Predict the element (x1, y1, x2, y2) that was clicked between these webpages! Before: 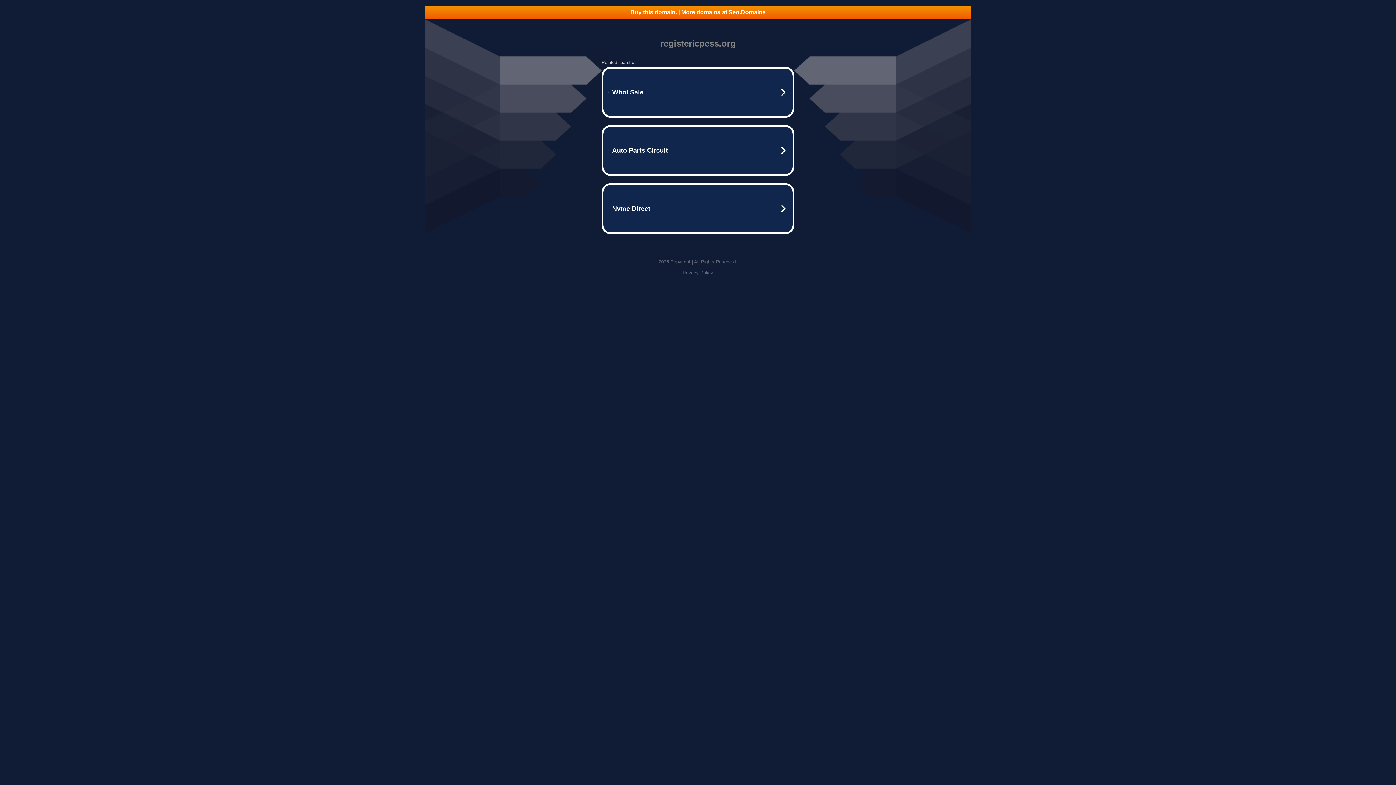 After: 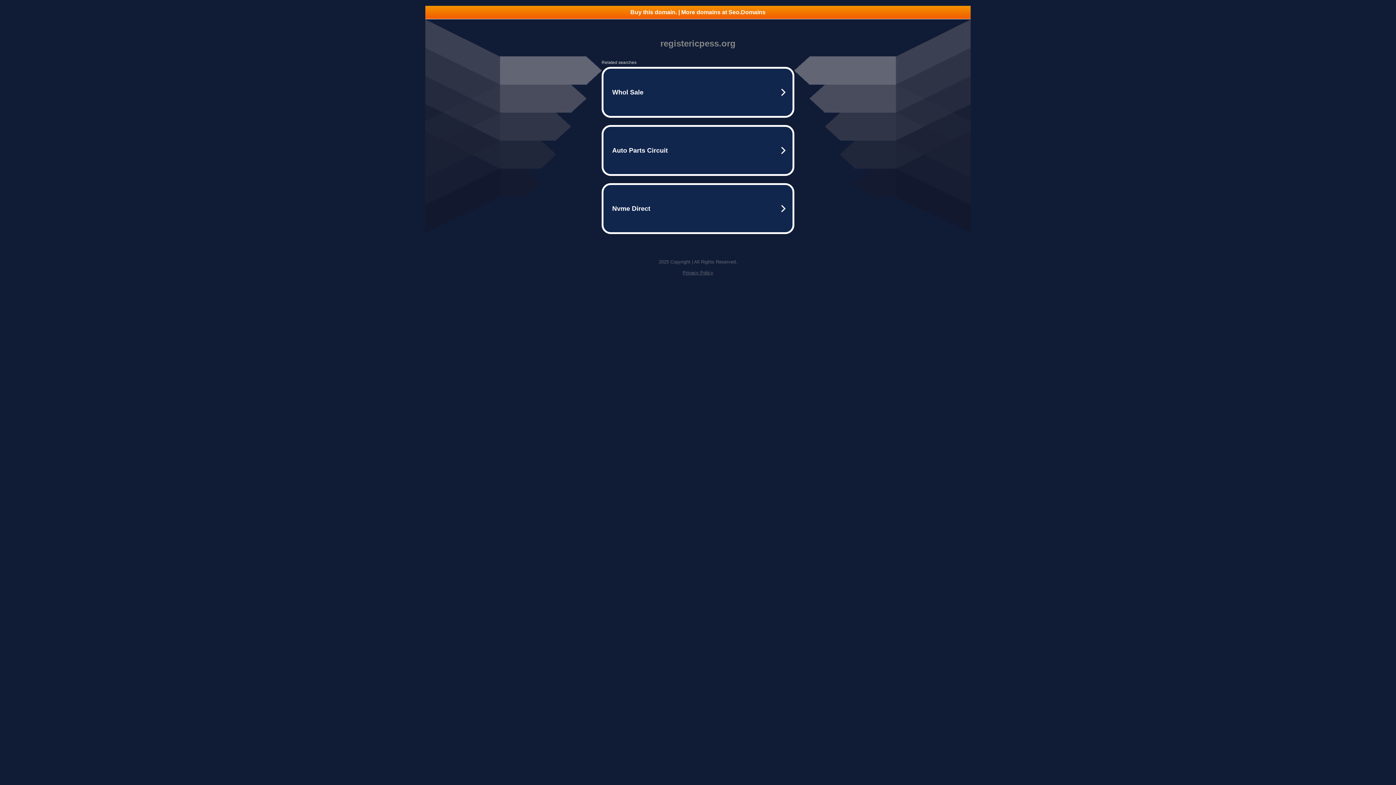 Action: bbox: (425, 5, 970, 18) label: Buy this domain. | More domains at Seo.Domains